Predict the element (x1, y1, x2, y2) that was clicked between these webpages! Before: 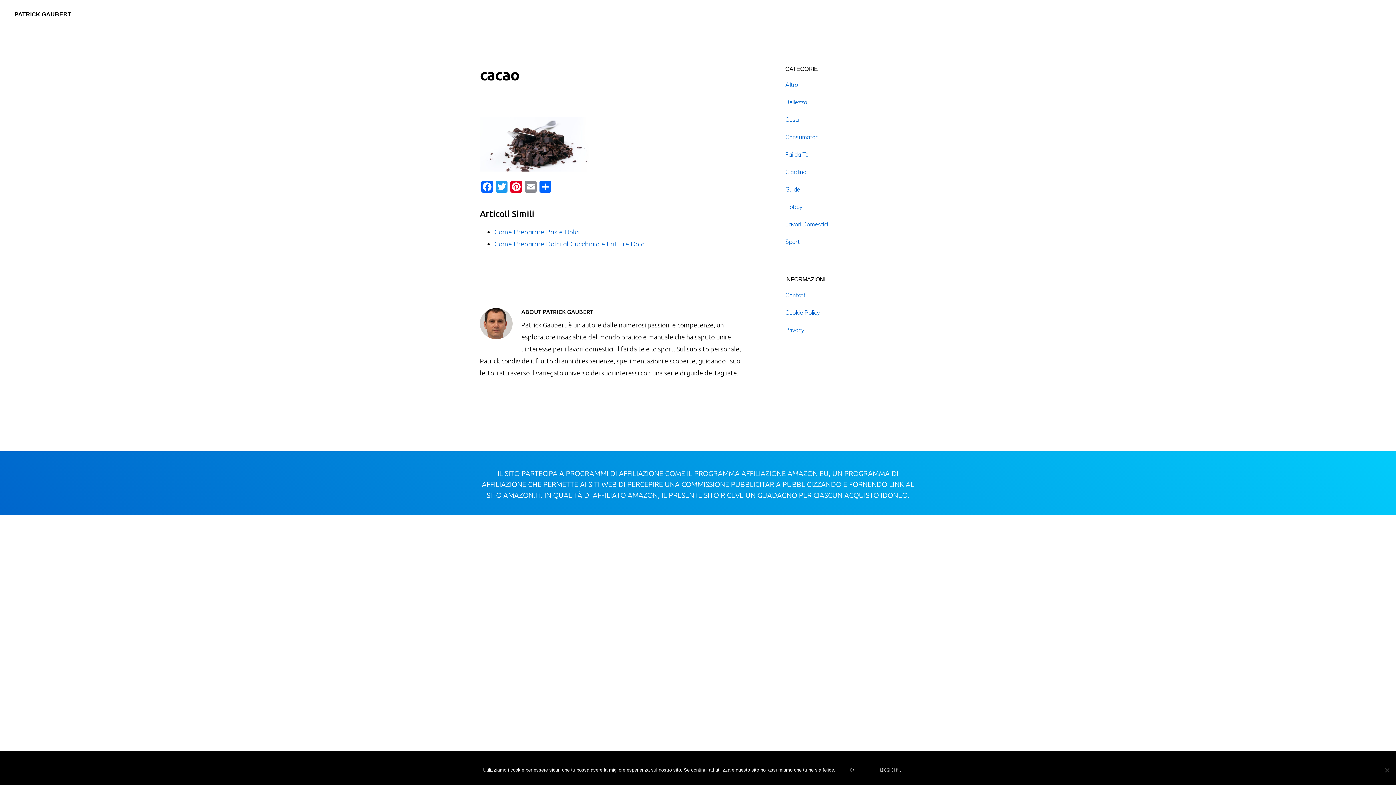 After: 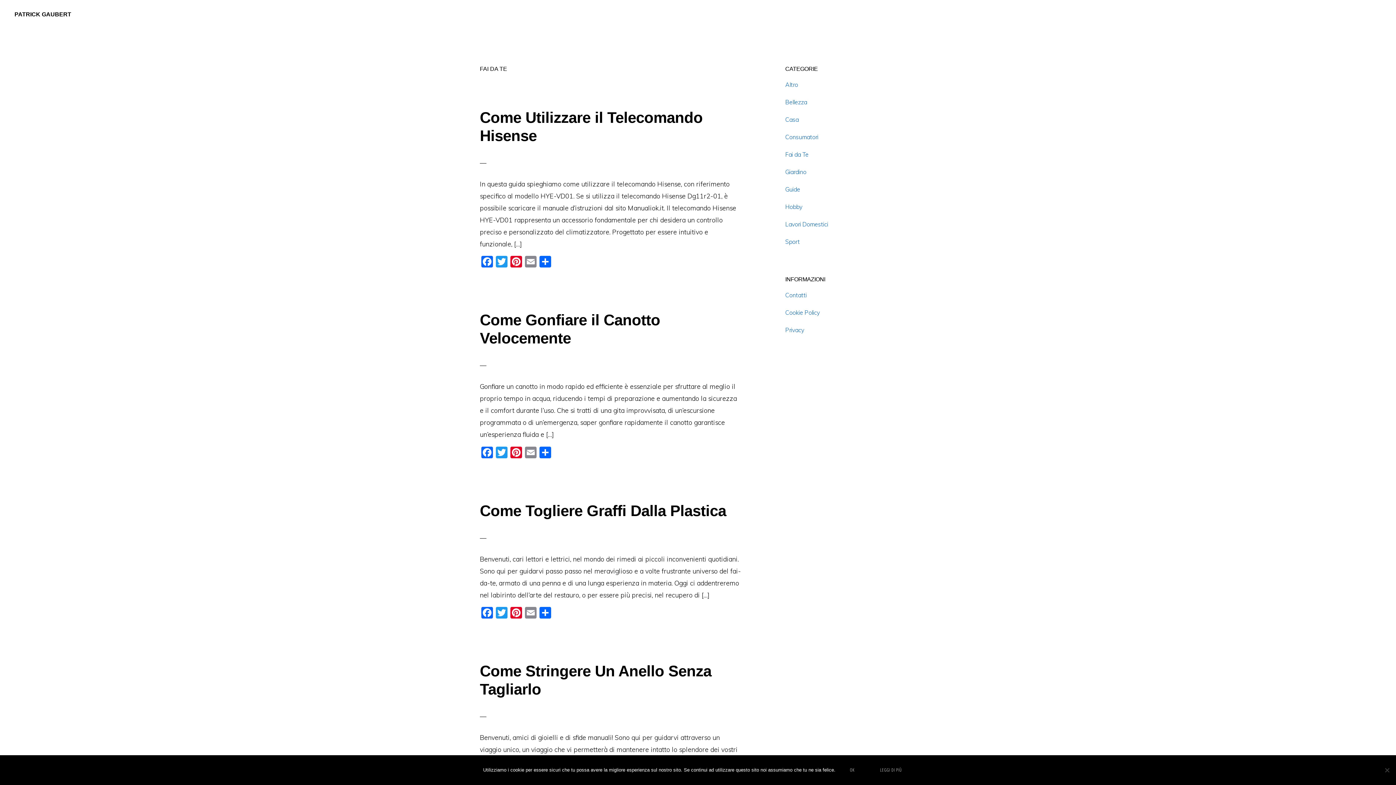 Action: label: Fai da Te bbox: (785, 150, 808, 158)